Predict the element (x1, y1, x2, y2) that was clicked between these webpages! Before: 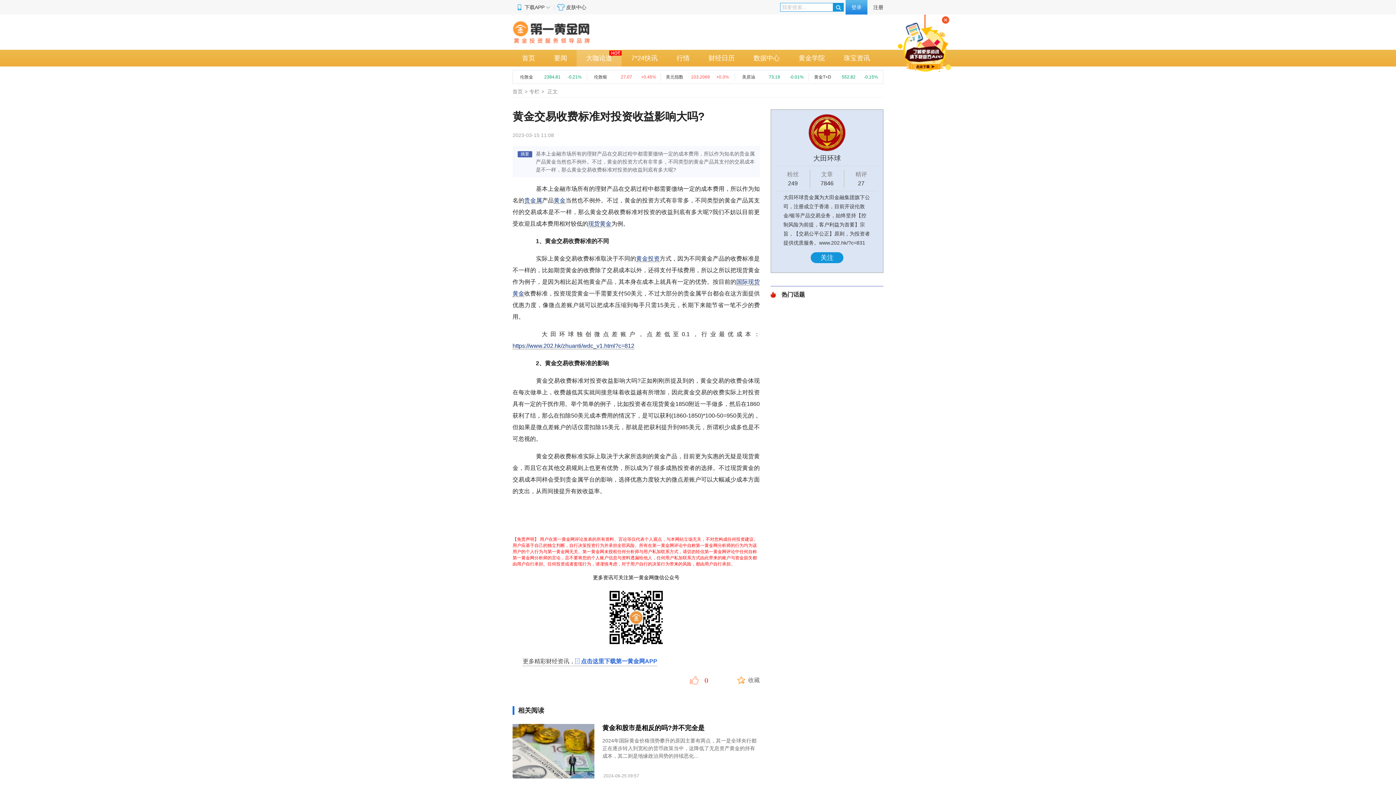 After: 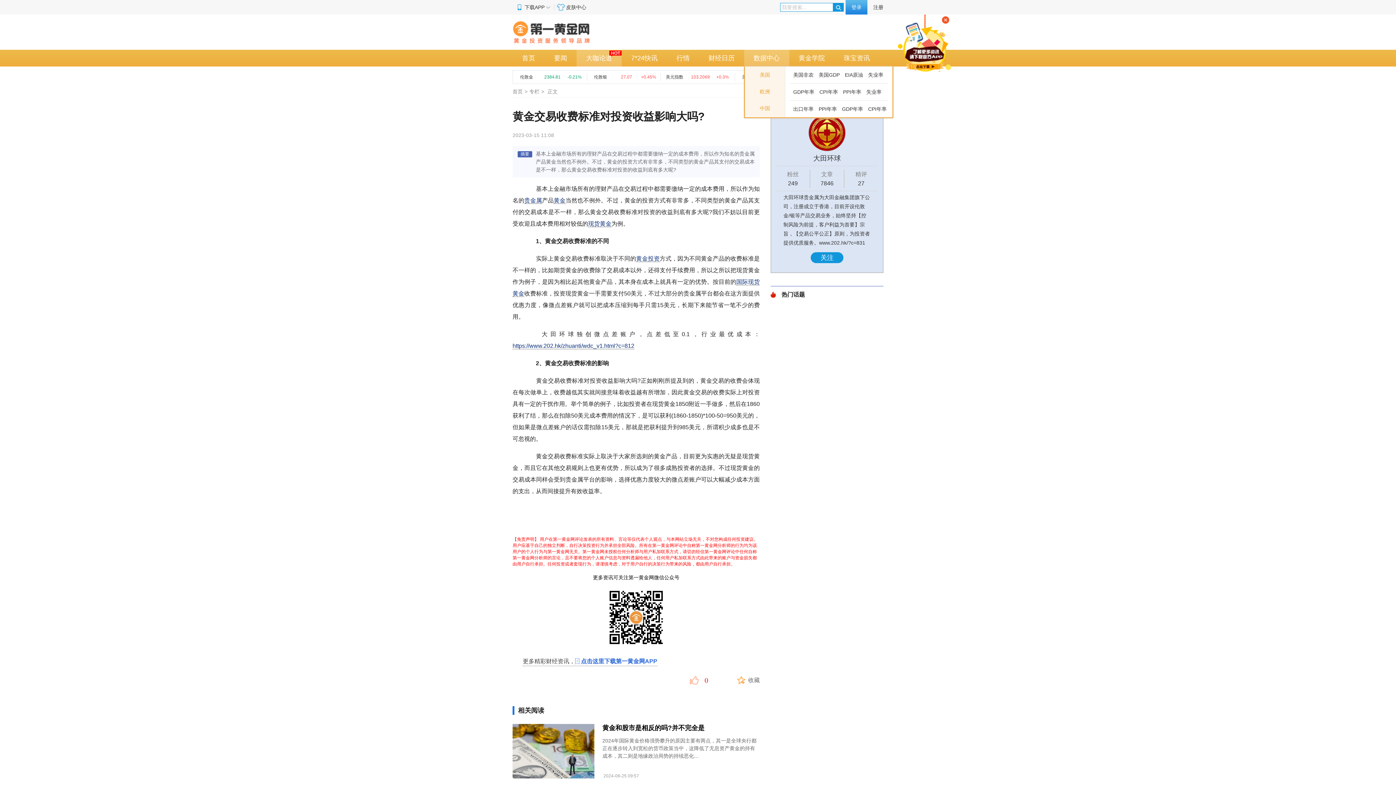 Action: bbox: (744, 49, 789, 66)